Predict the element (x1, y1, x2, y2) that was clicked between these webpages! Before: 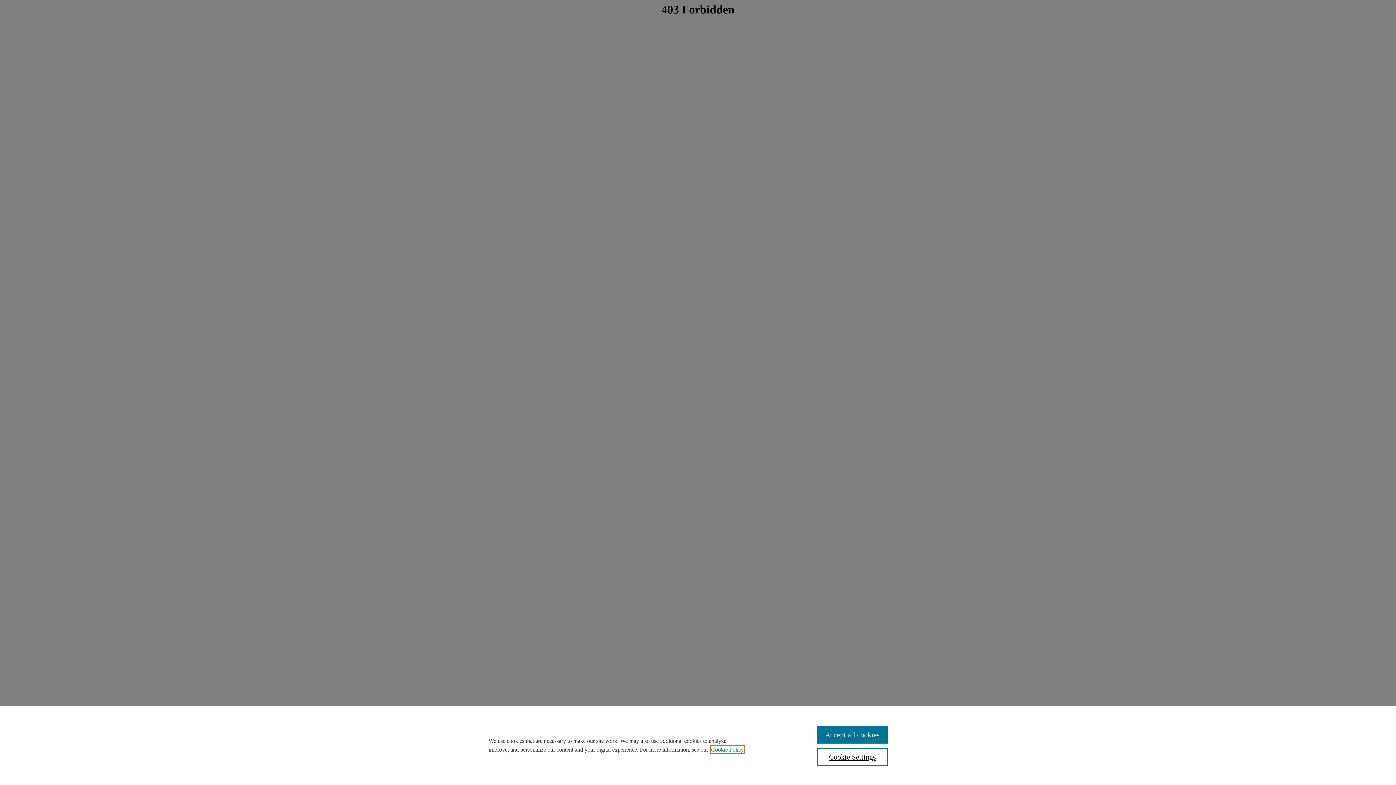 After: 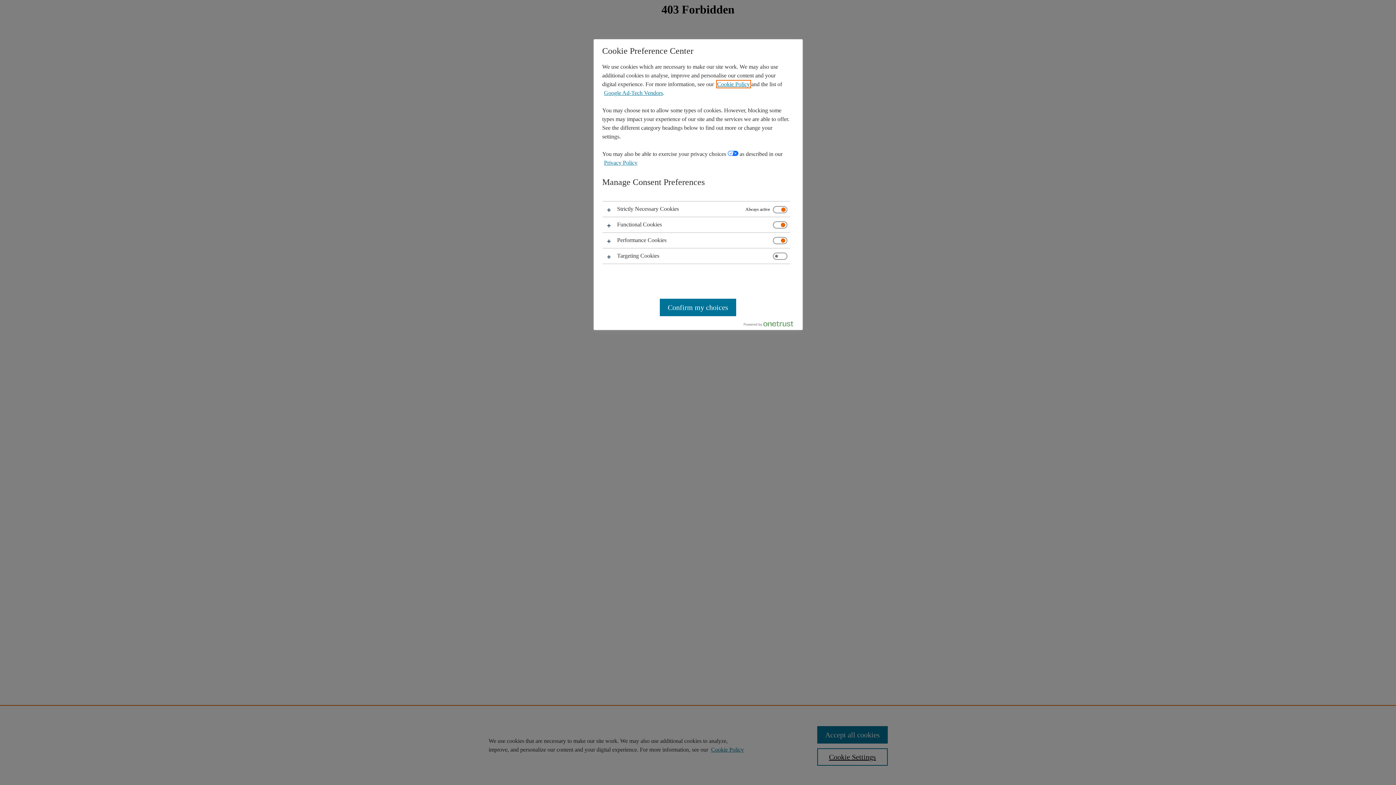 Action: bbox: (817, 748, 887, 766) label: Cookie Settings